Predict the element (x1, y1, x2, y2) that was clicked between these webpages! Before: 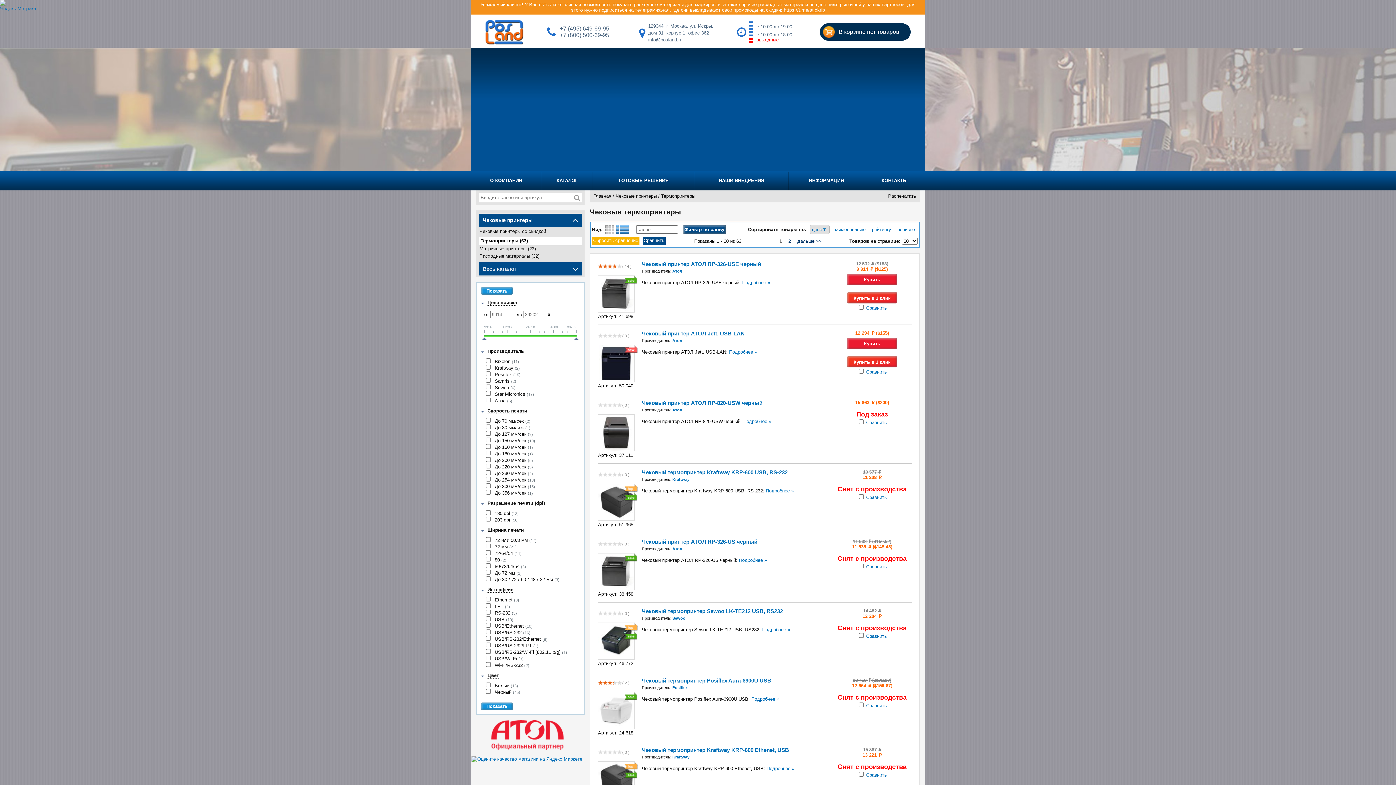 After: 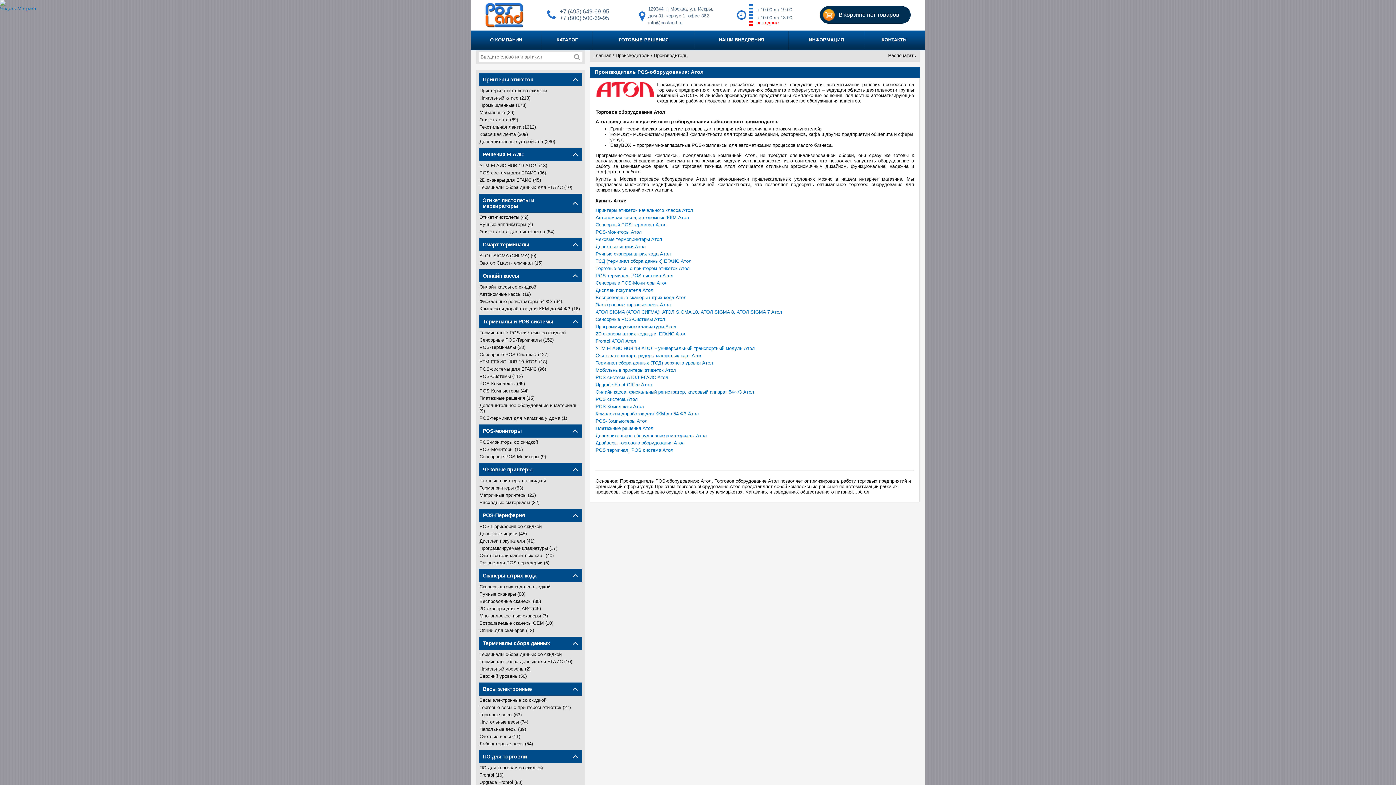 Action: label: Атол bbox: (672, 338, 682, 342)